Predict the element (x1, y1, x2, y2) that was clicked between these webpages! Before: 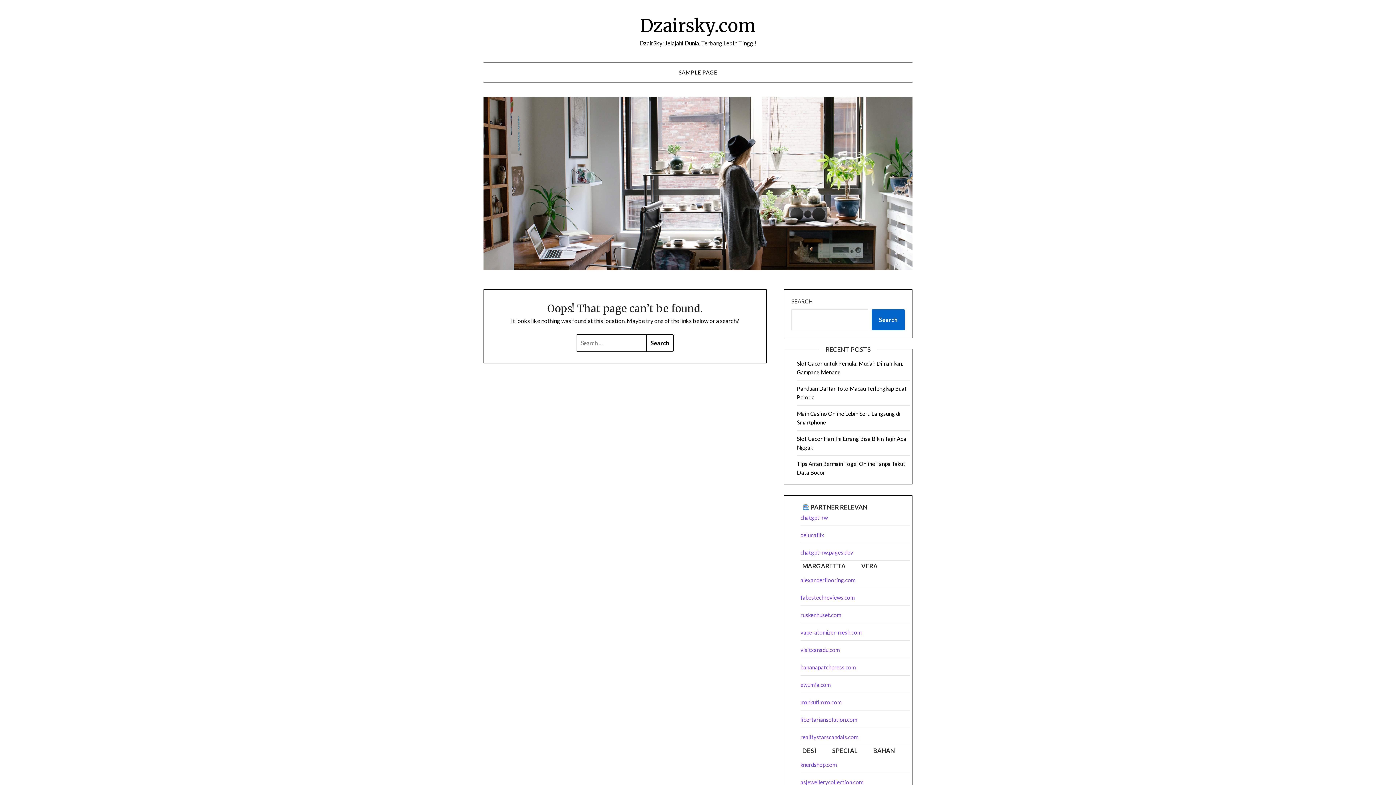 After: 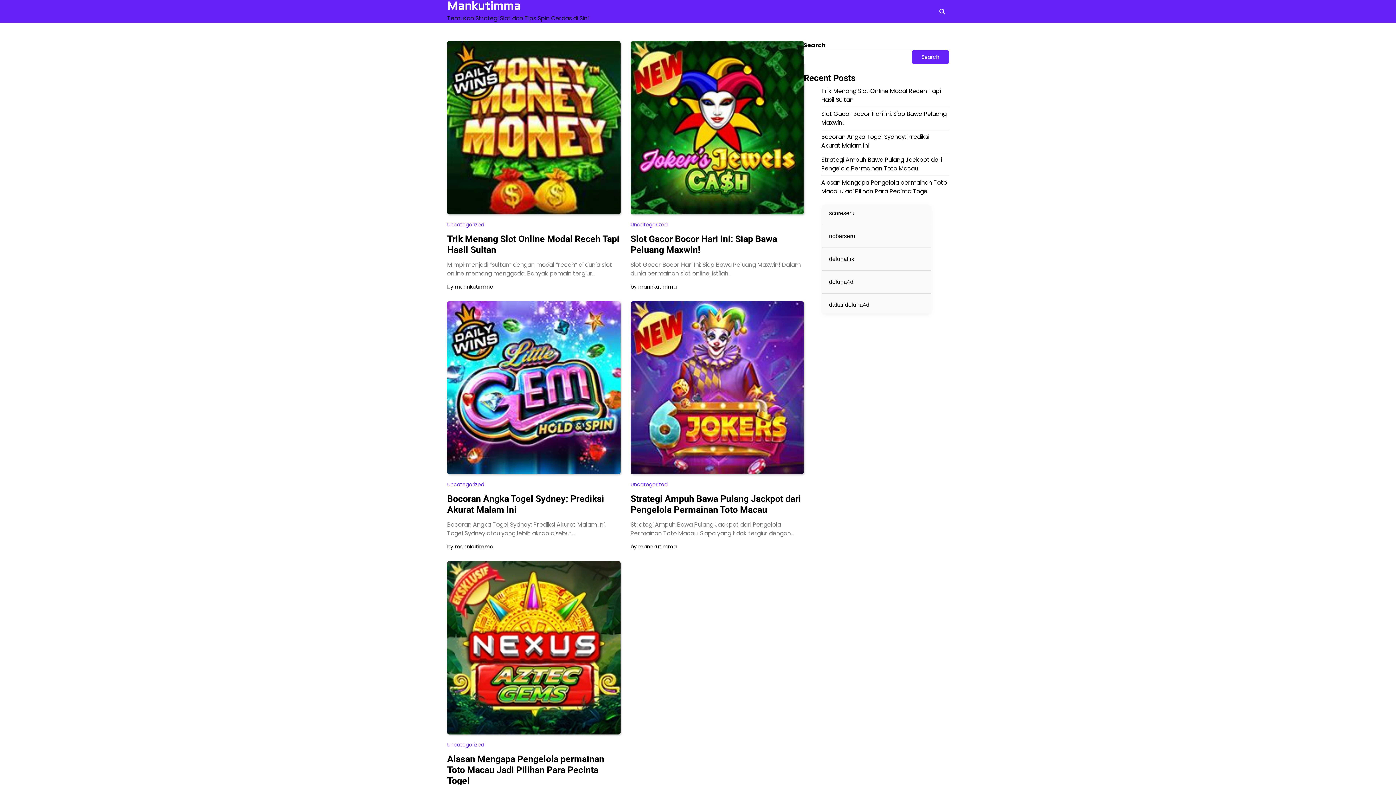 Action: bbox: (800, 699, 841, 705) label: mankutimma.com